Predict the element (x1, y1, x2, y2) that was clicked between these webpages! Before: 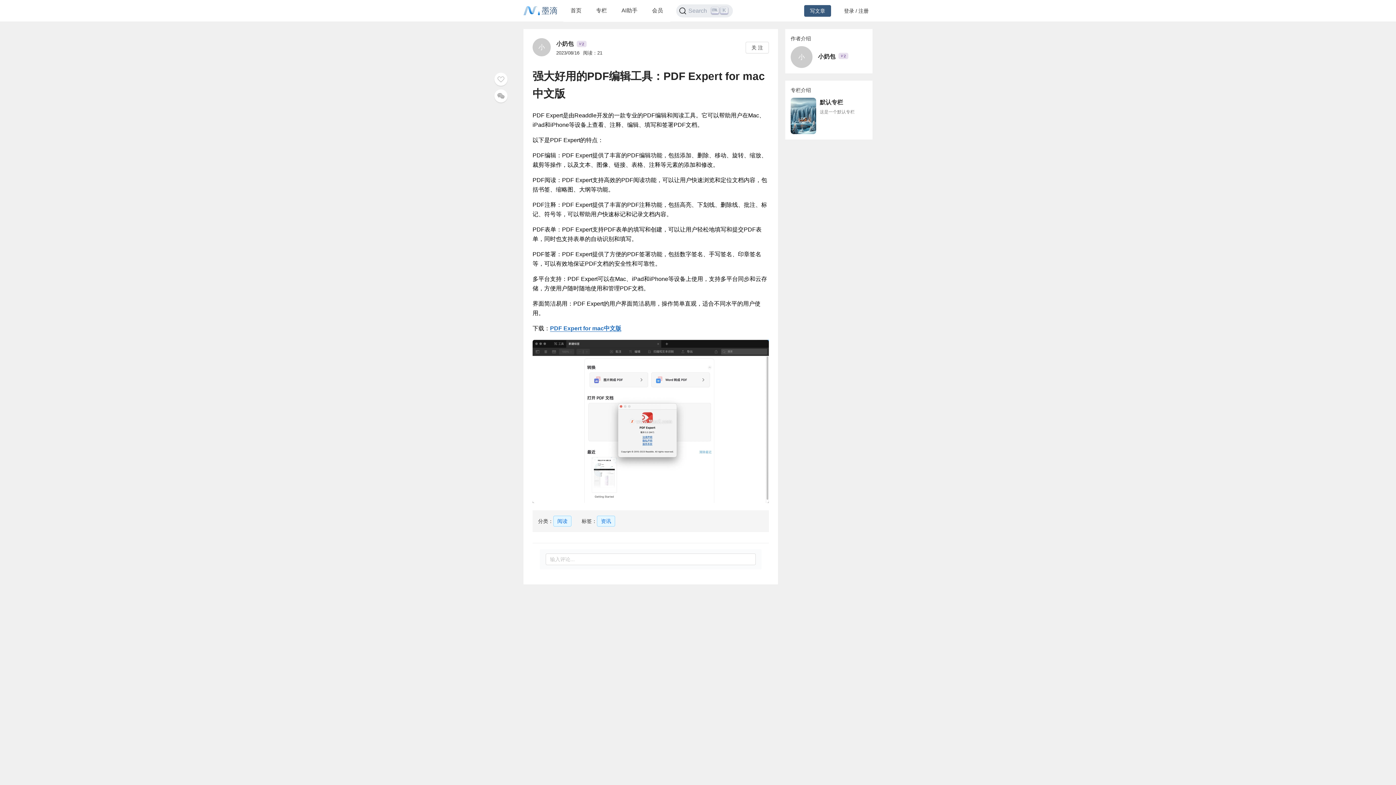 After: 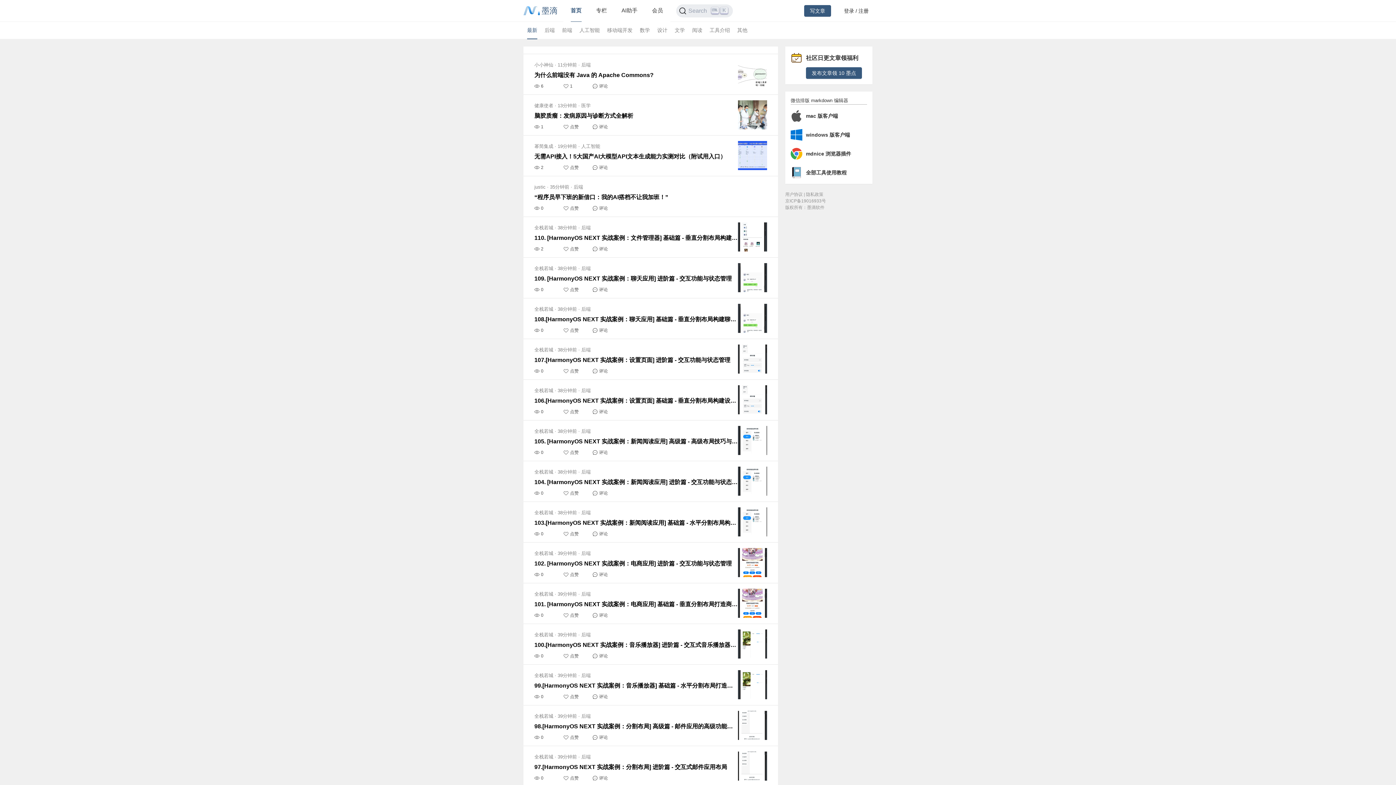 Action: bbox: (570, 7, 581, 13) label: 首页